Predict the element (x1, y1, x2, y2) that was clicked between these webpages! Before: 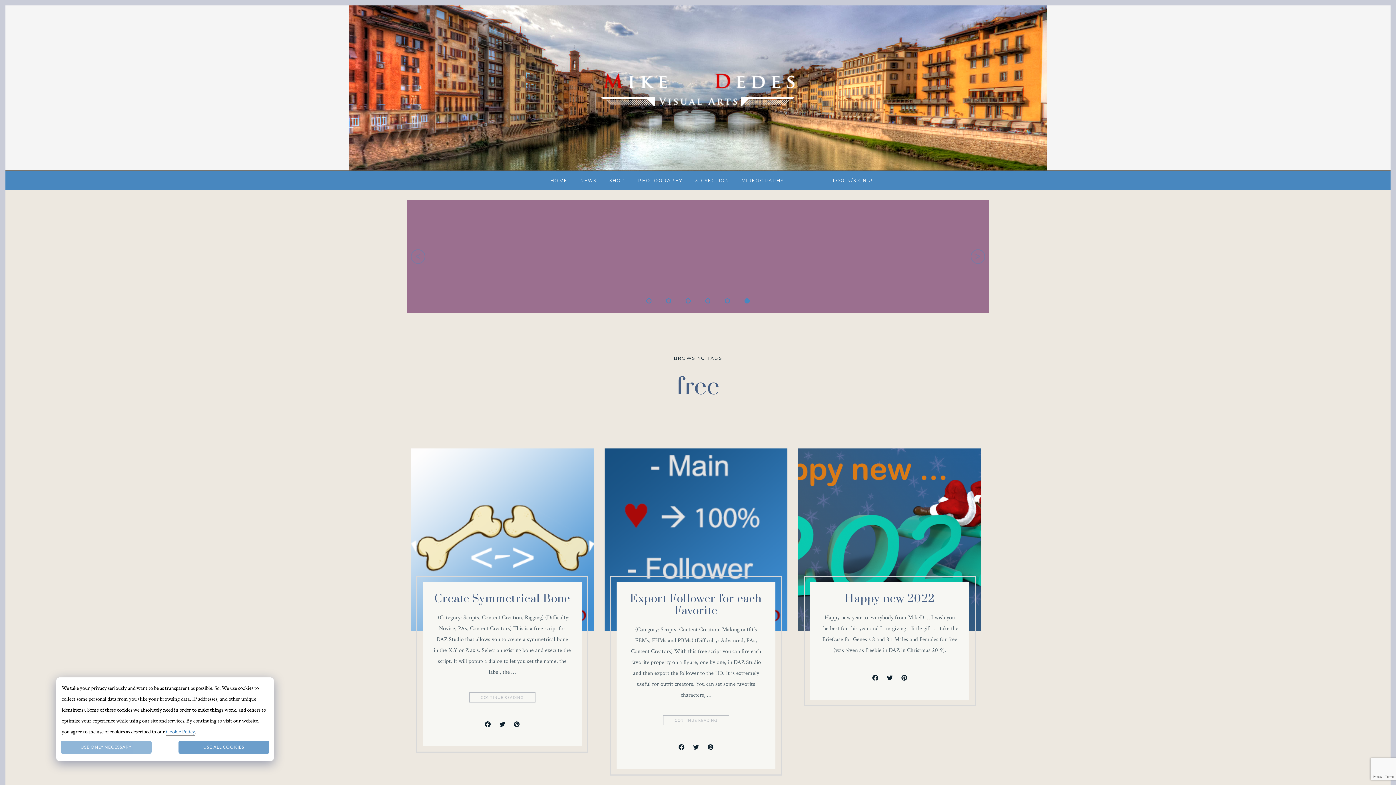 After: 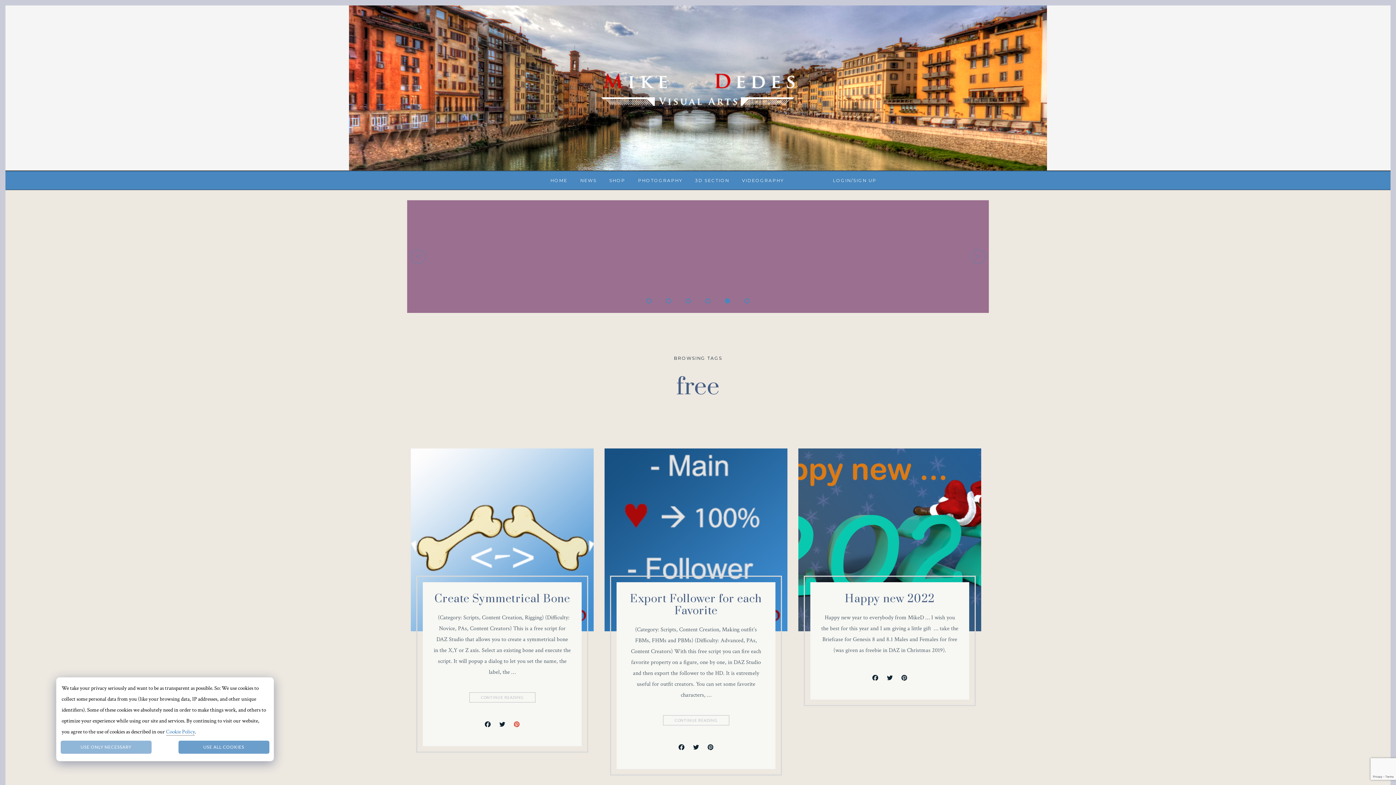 Action: bbox: (513, 721, 520, 728)